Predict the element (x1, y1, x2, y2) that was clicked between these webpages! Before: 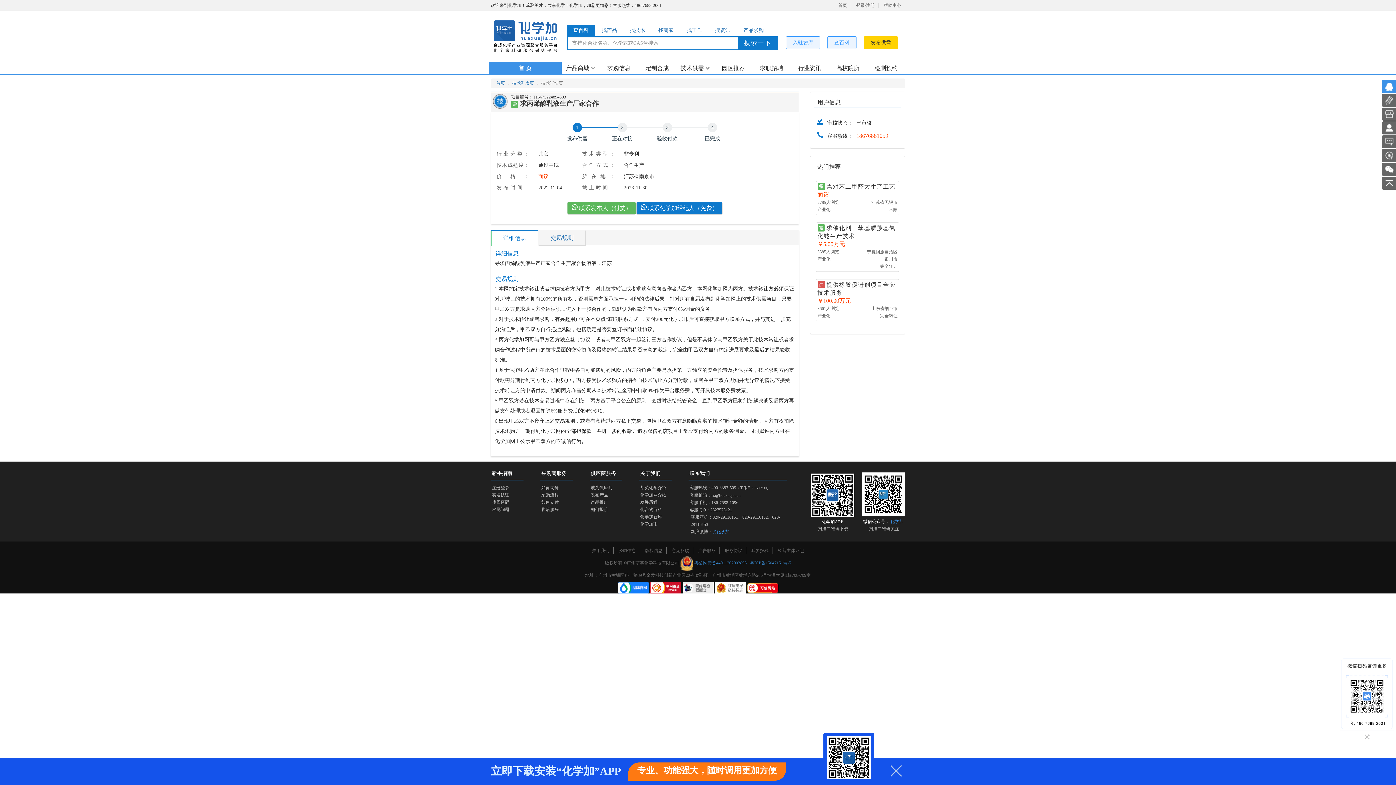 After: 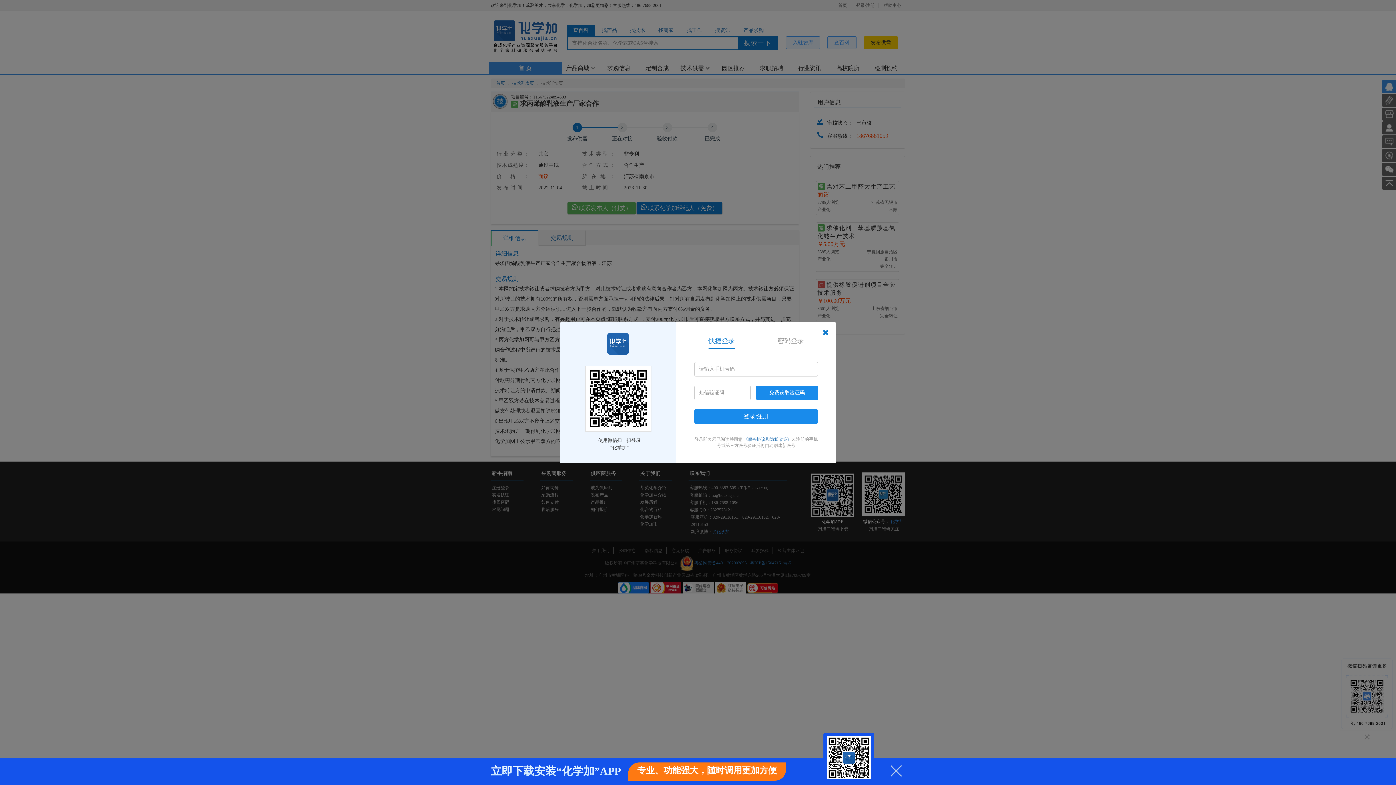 Action: label: 我要充值 bbox: (1384, 152, 1394, 157)